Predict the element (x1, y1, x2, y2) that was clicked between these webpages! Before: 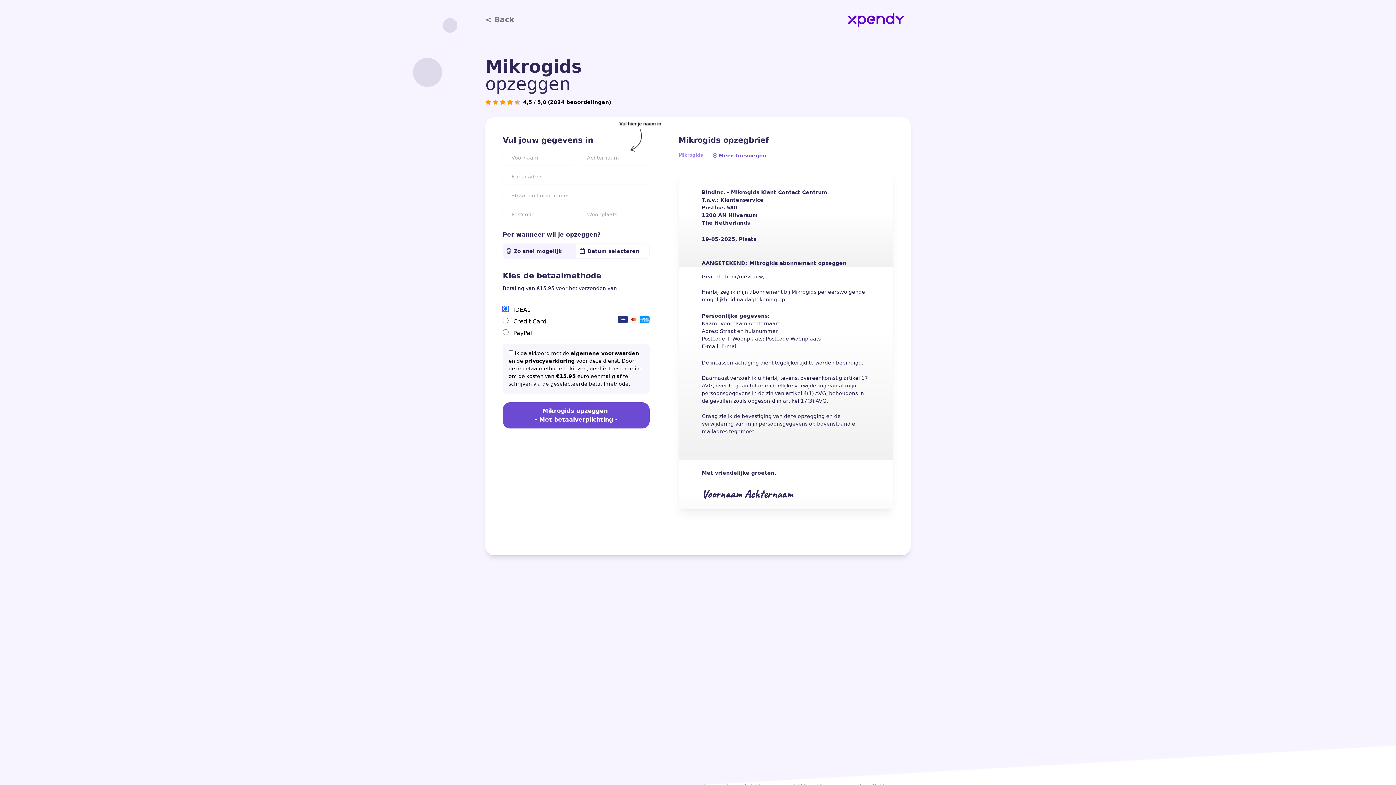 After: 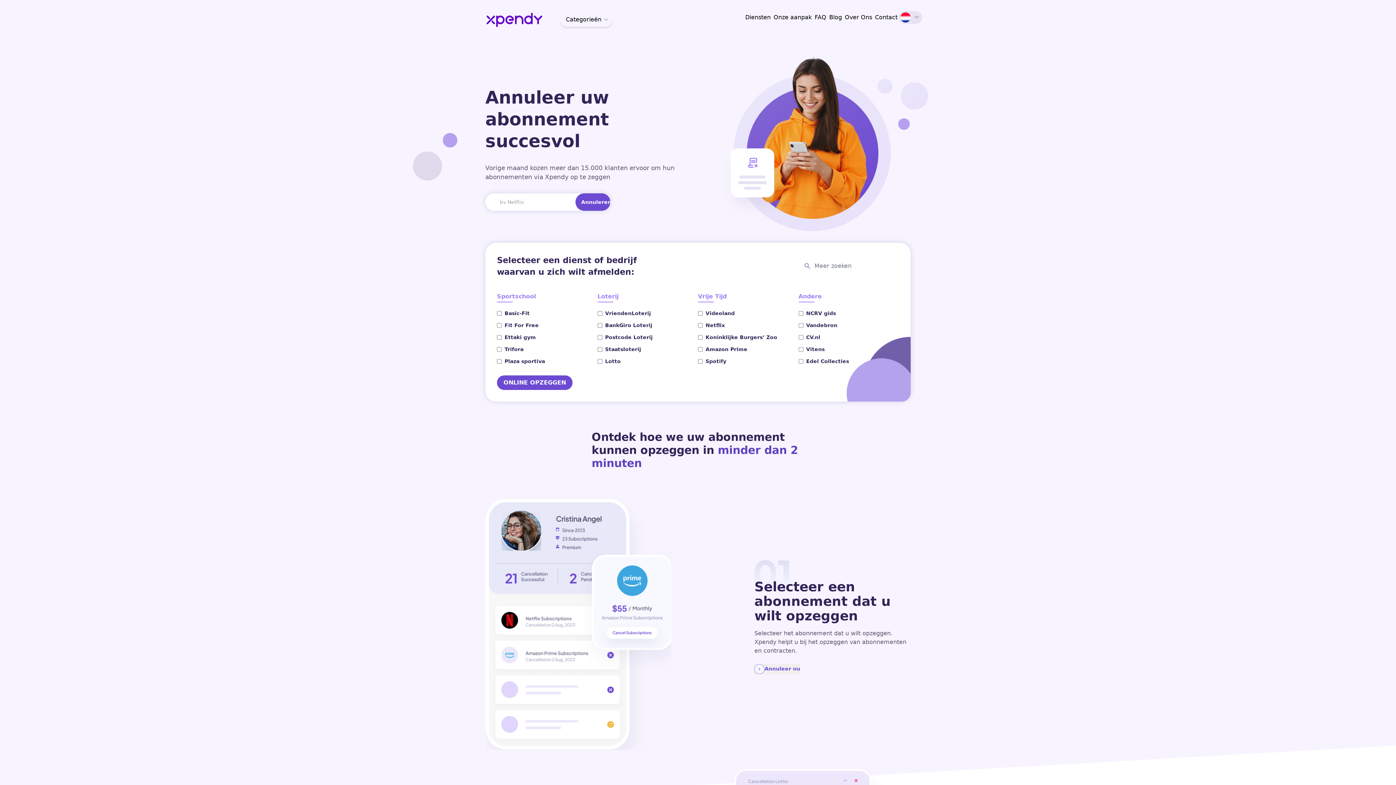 Action: bbox: (847, 11, 910, 27)